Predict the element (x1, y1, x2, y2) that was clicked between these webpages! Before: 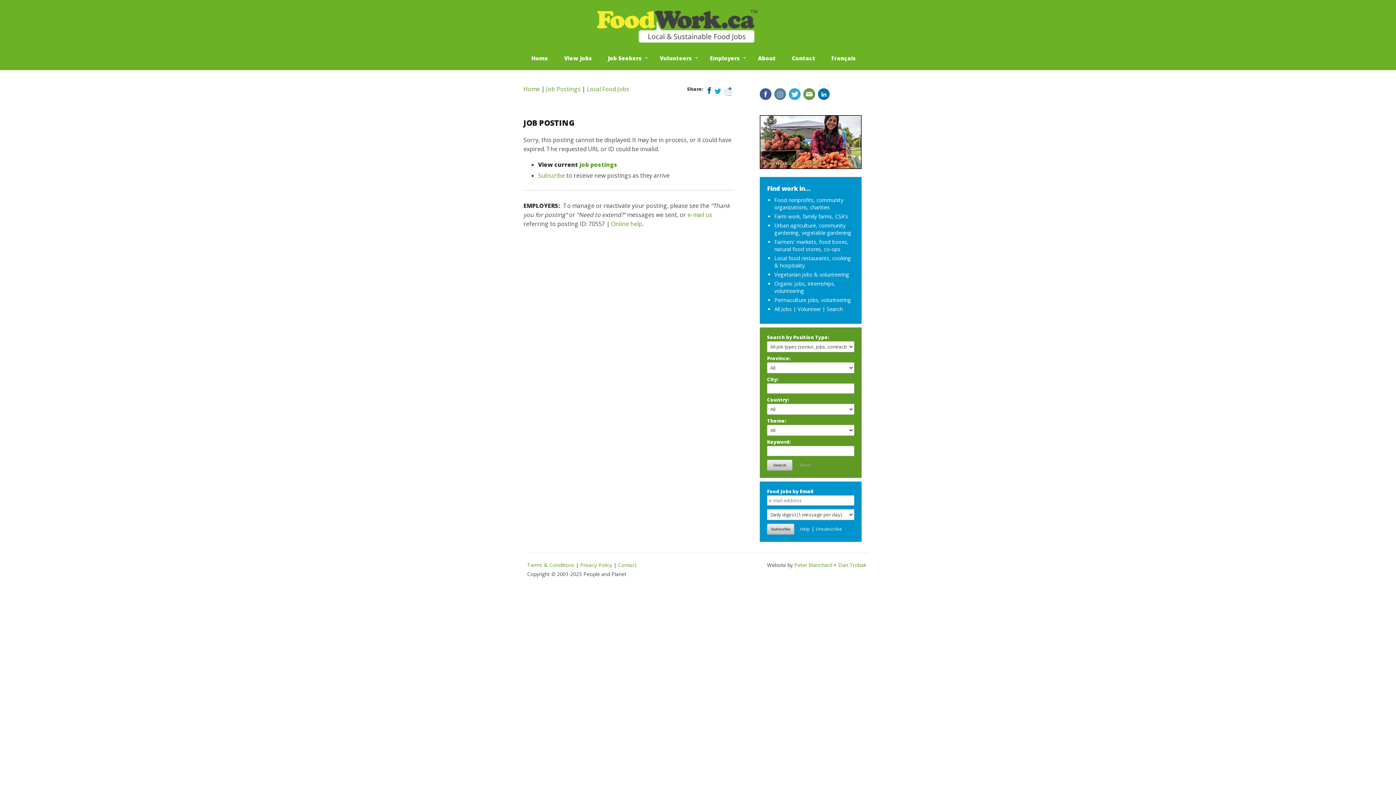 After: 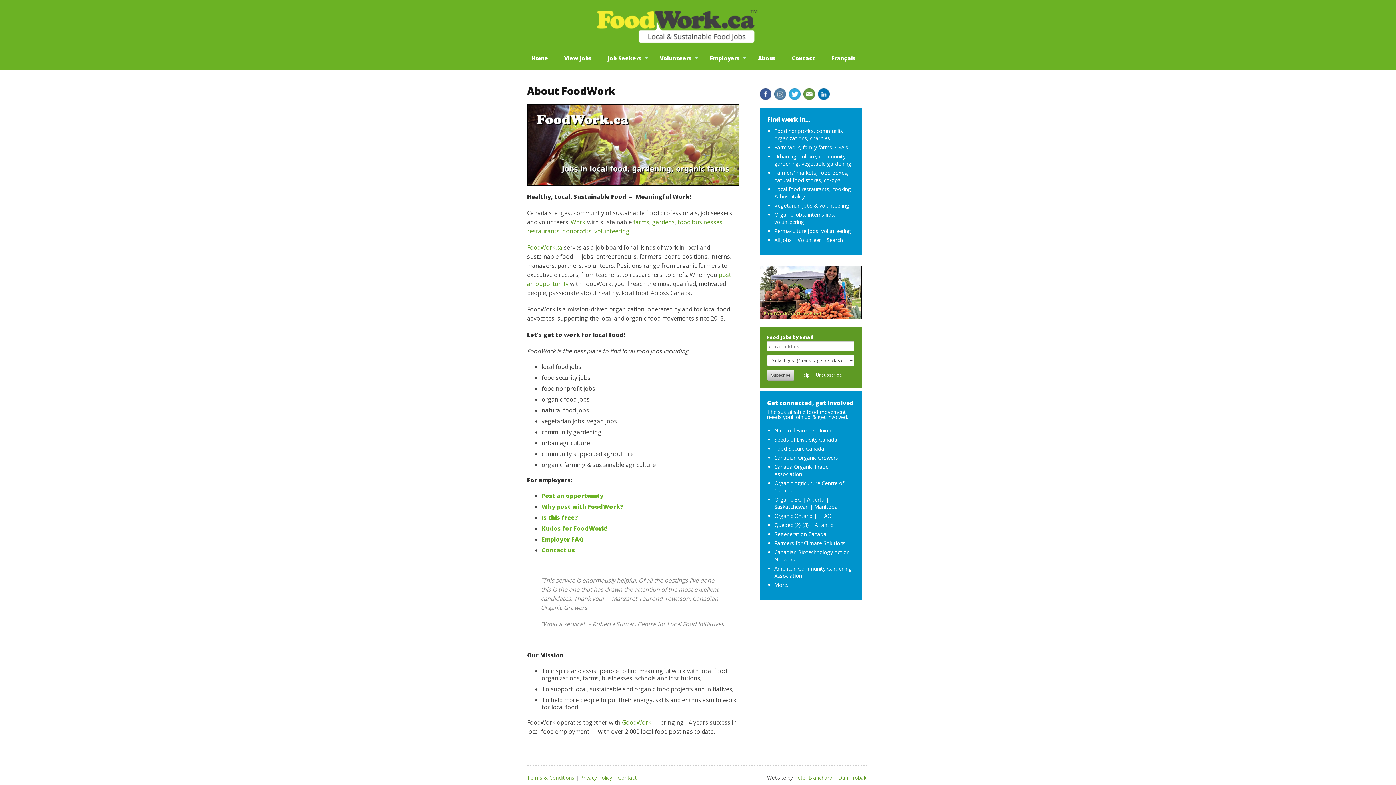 Action: bbox: (750, 49, 784, 66) label: About